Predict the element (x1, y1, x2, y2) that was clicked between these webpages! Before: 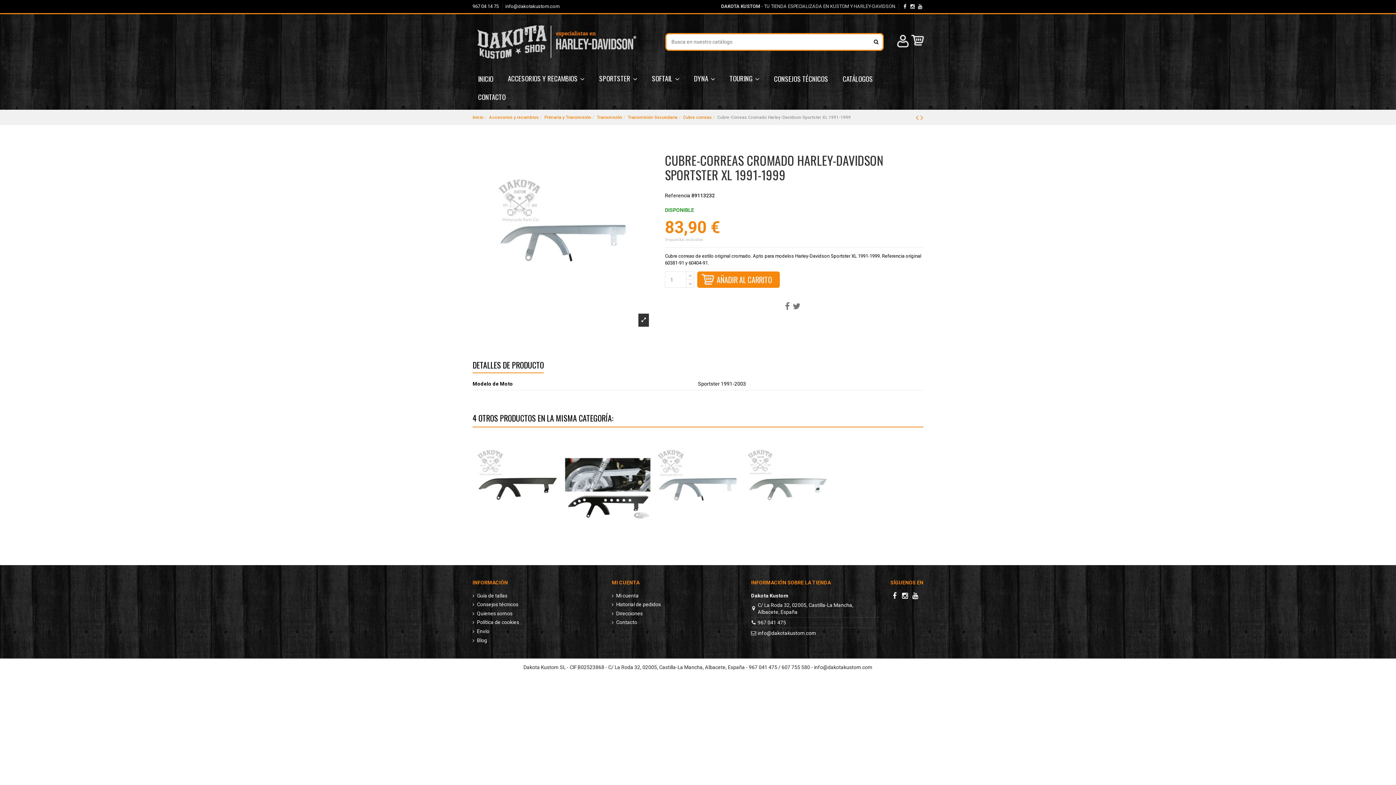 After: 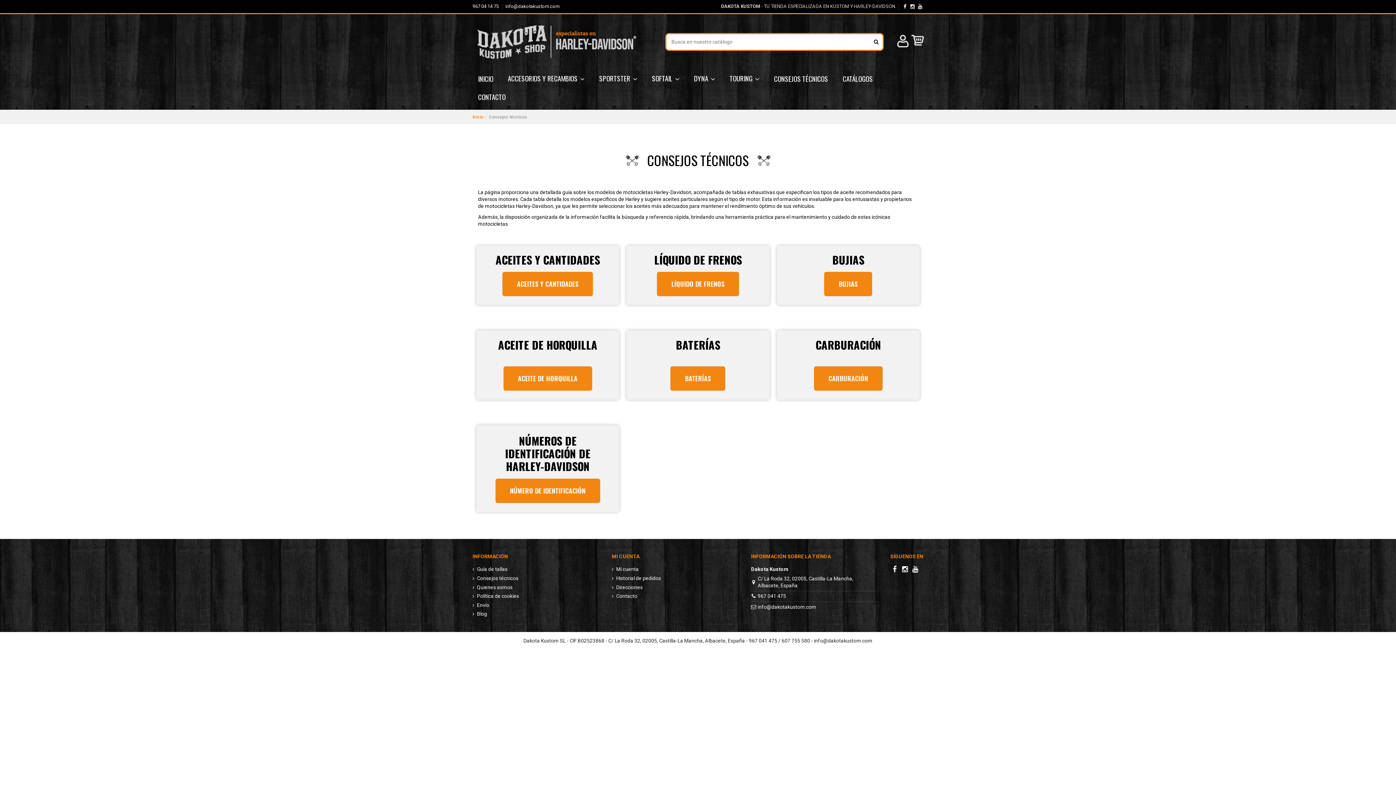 Action: bbox: (768, 69, 833, 87) label: CONSEJOS TÉCNICOS